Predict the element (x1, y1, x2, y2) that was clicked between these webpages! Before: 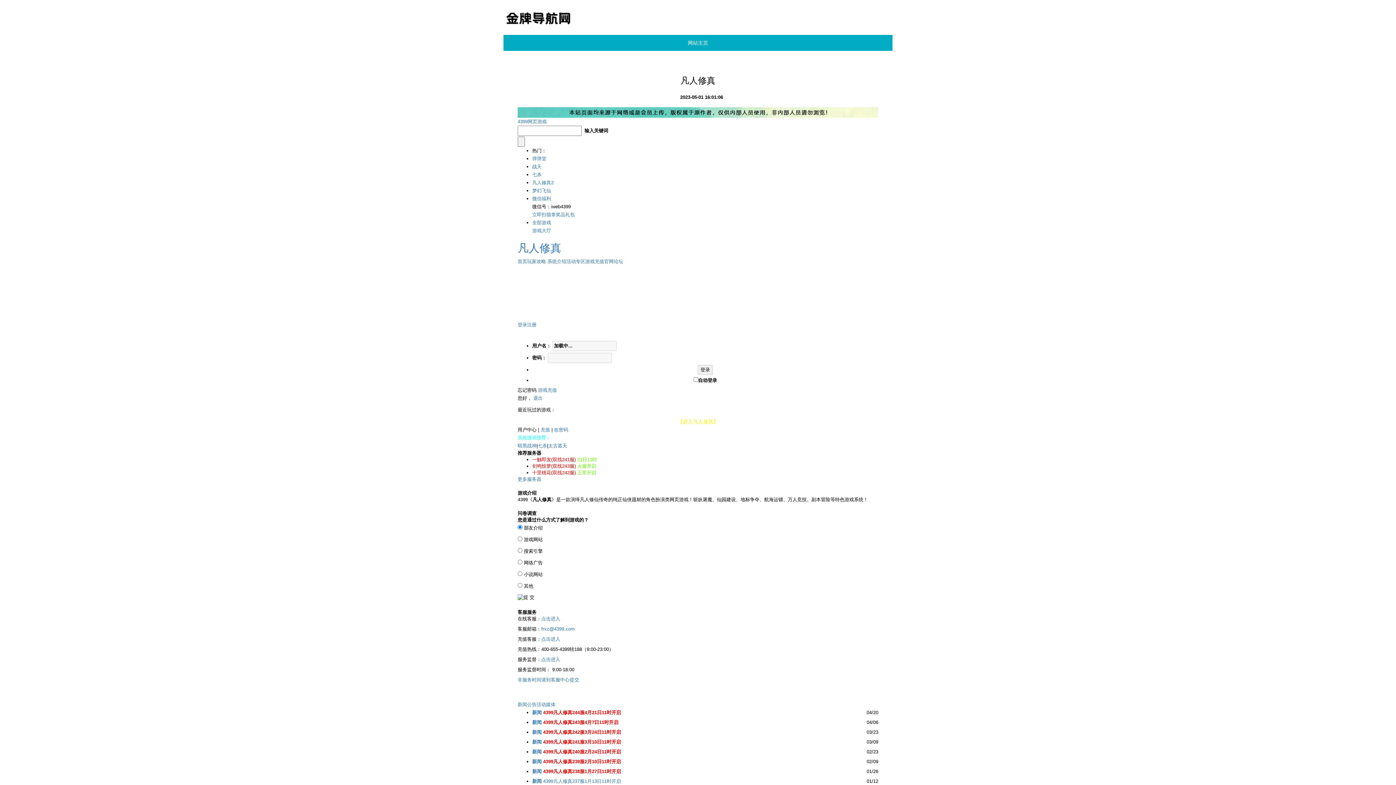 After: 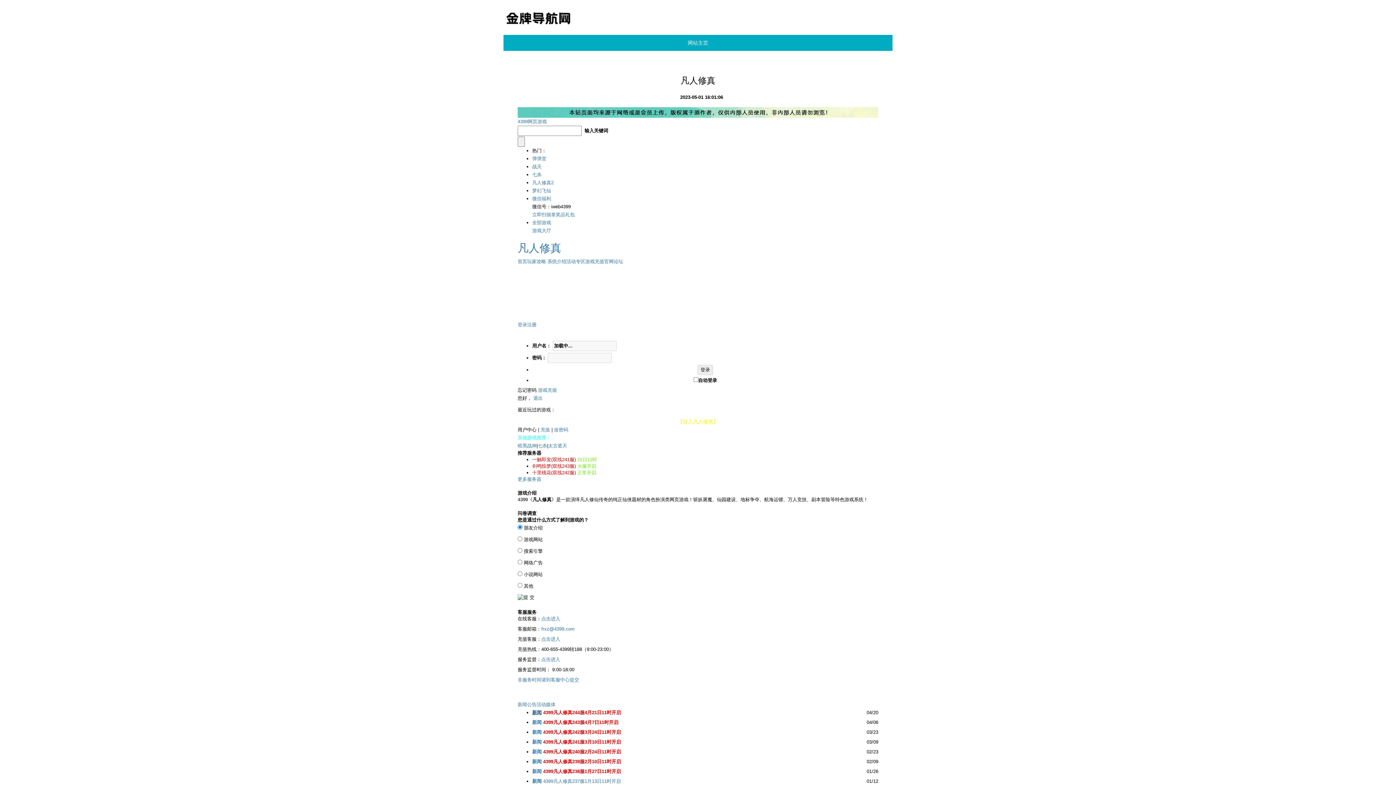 Action: label: 新闻 bbox: (532, 710, 541, 715)